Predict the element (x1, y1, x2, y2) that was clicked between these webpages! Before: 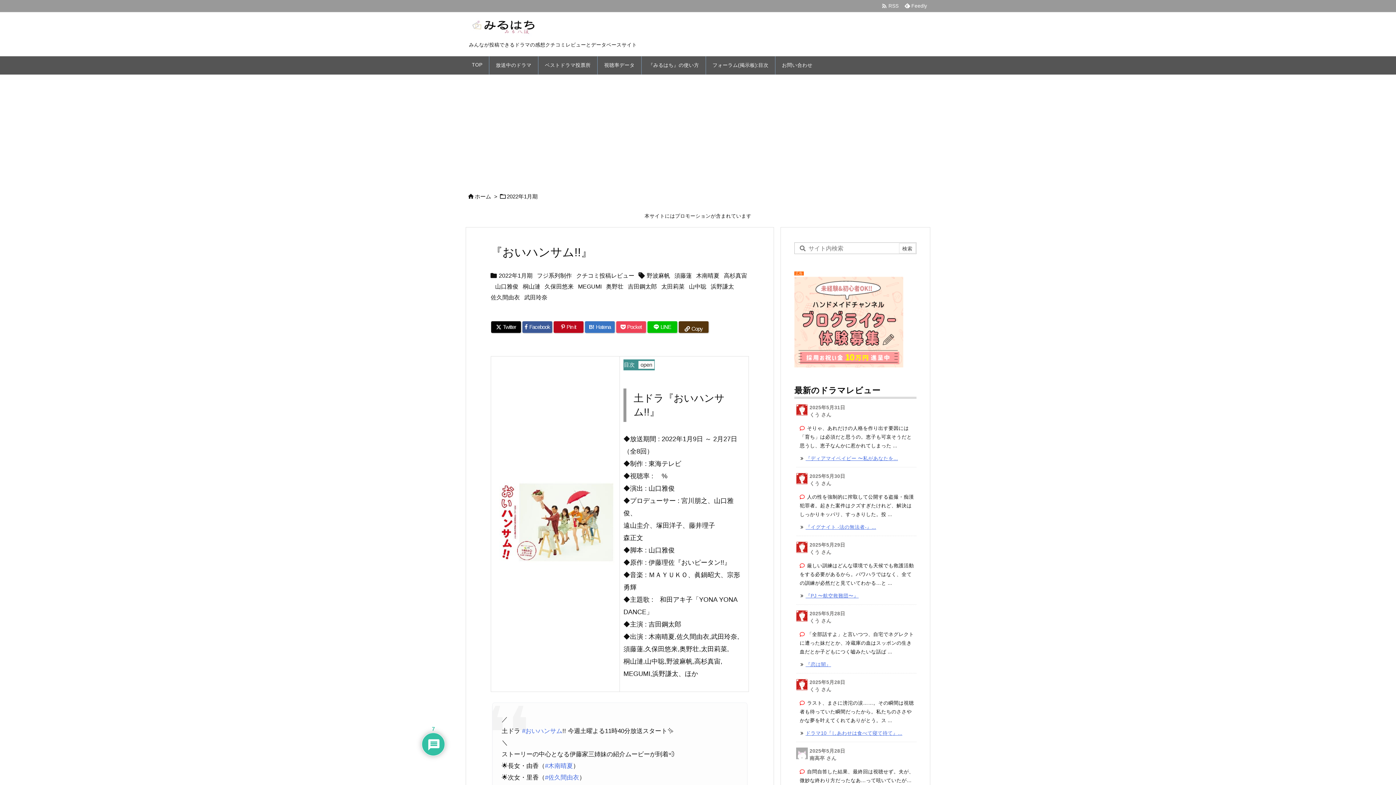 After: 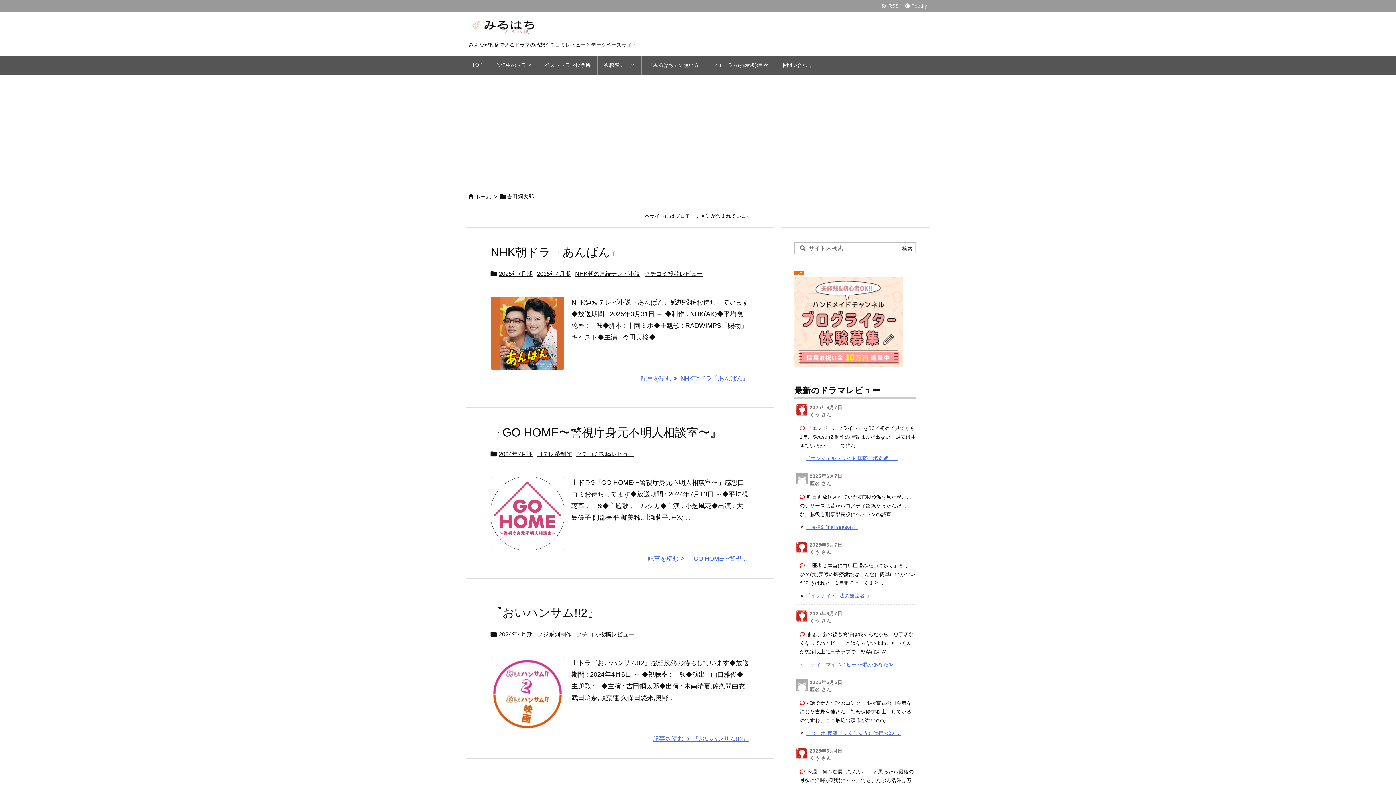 Action: label: 吉田鋼太郎 bbox: (628, 281, 657, 292)